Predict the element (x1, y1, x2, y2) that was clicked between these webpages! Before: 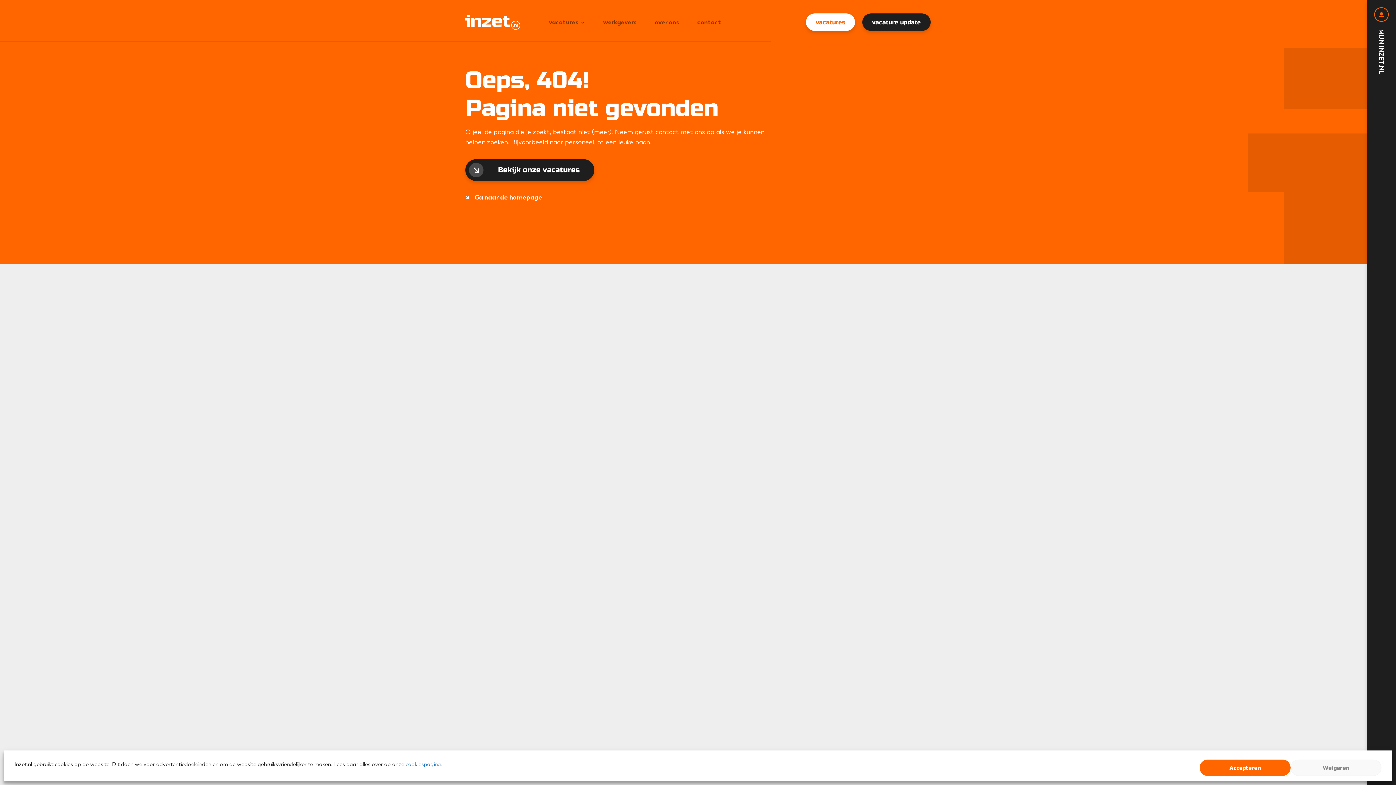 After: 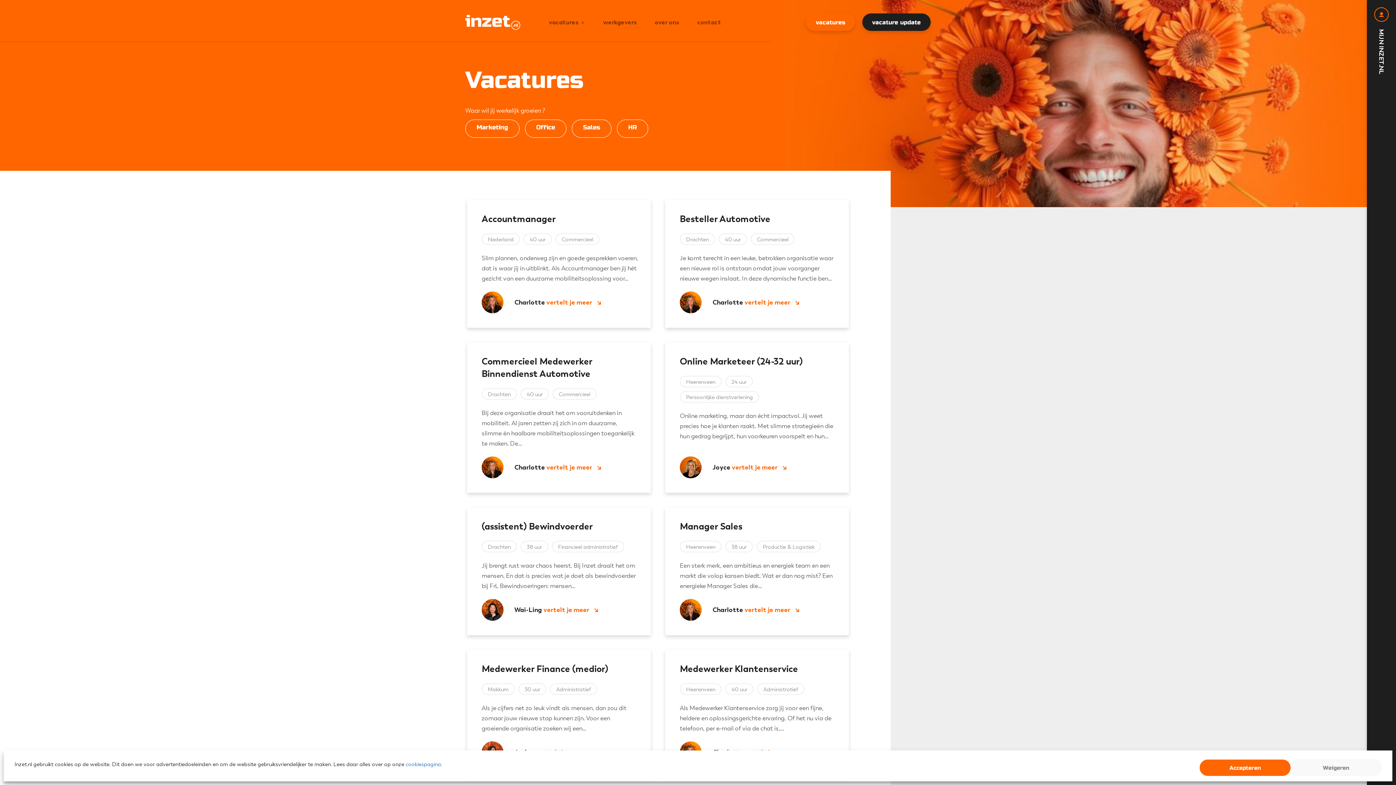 Action: label: vacatures bbox: (806, 13, 855, 30)